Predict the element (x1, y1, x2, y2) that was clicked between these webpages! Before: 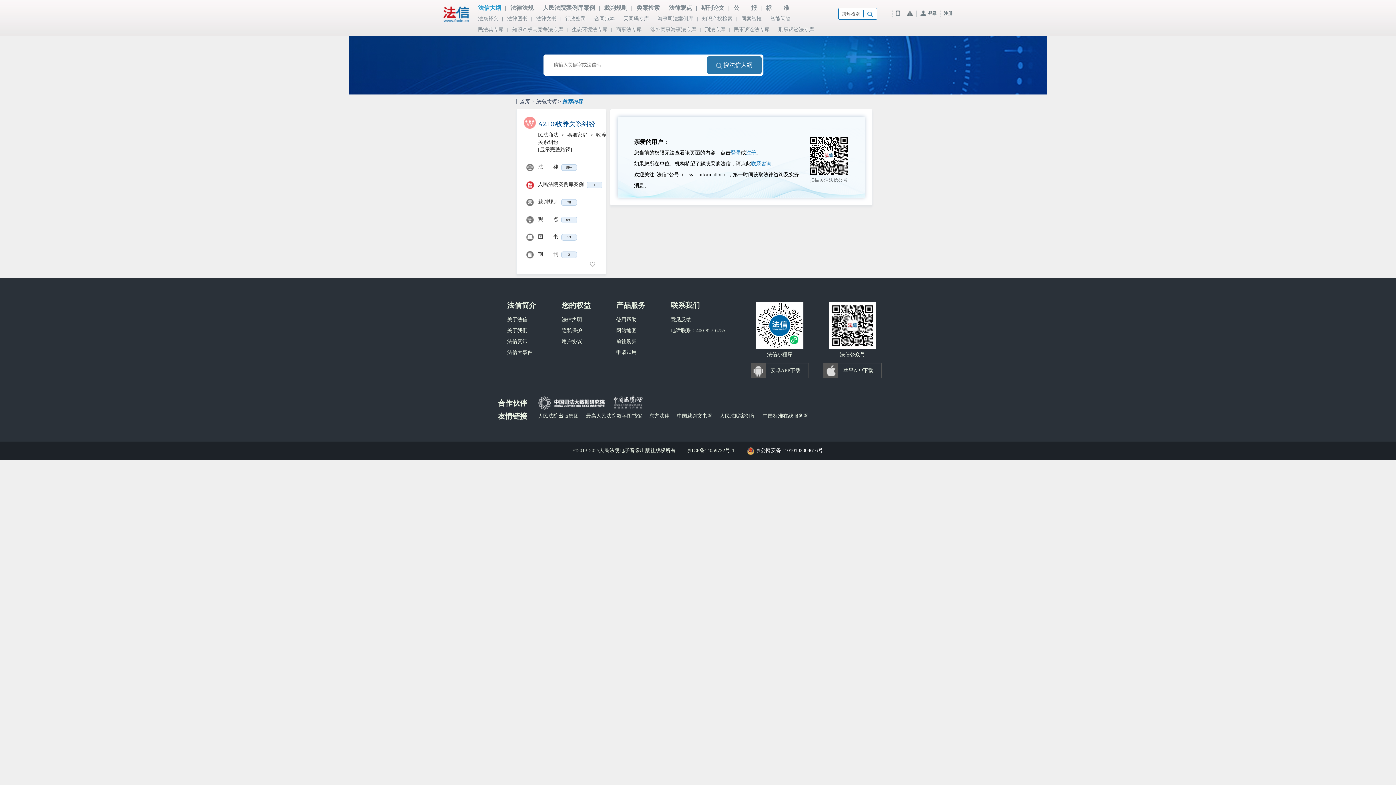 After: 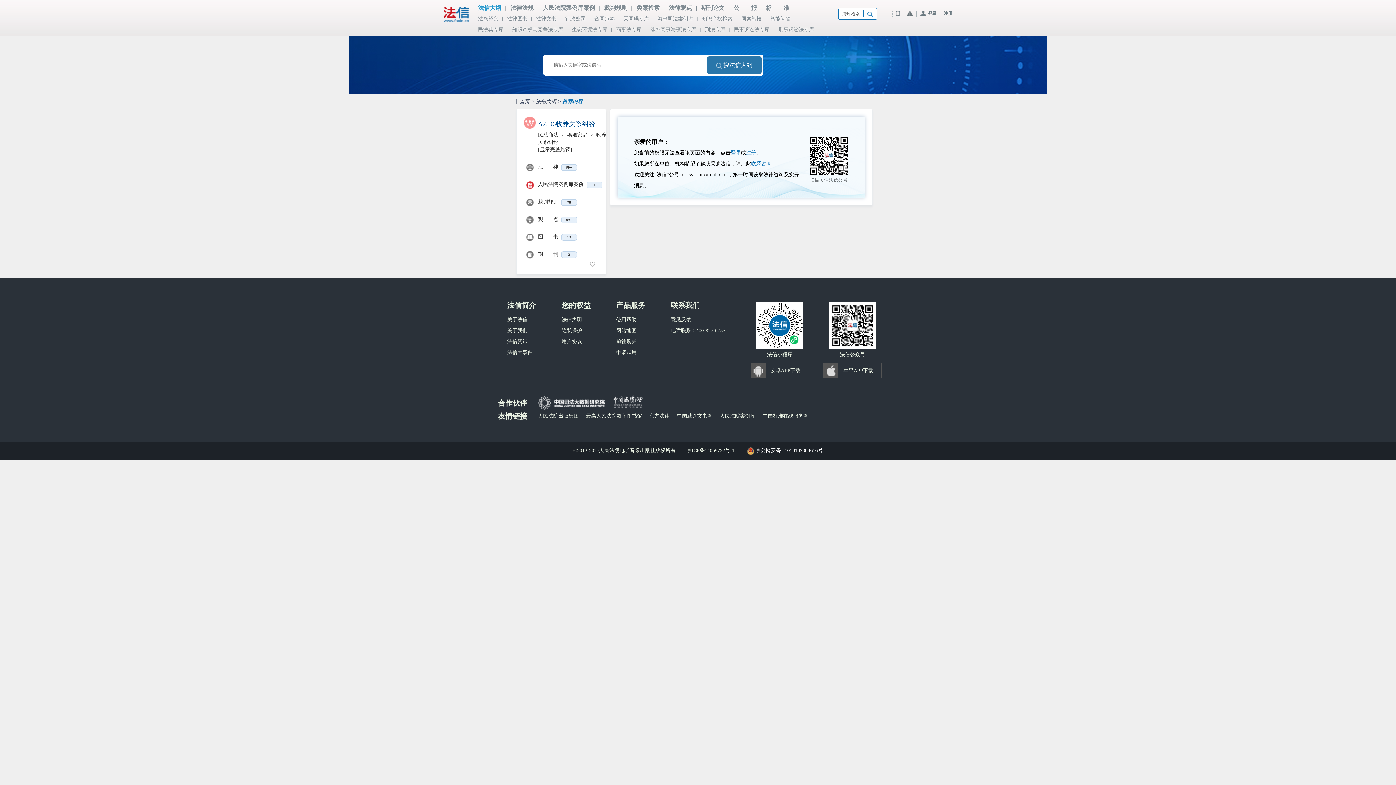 Action: label: 中国标准在线服务网 bbox: (762, 413, 808, 418)